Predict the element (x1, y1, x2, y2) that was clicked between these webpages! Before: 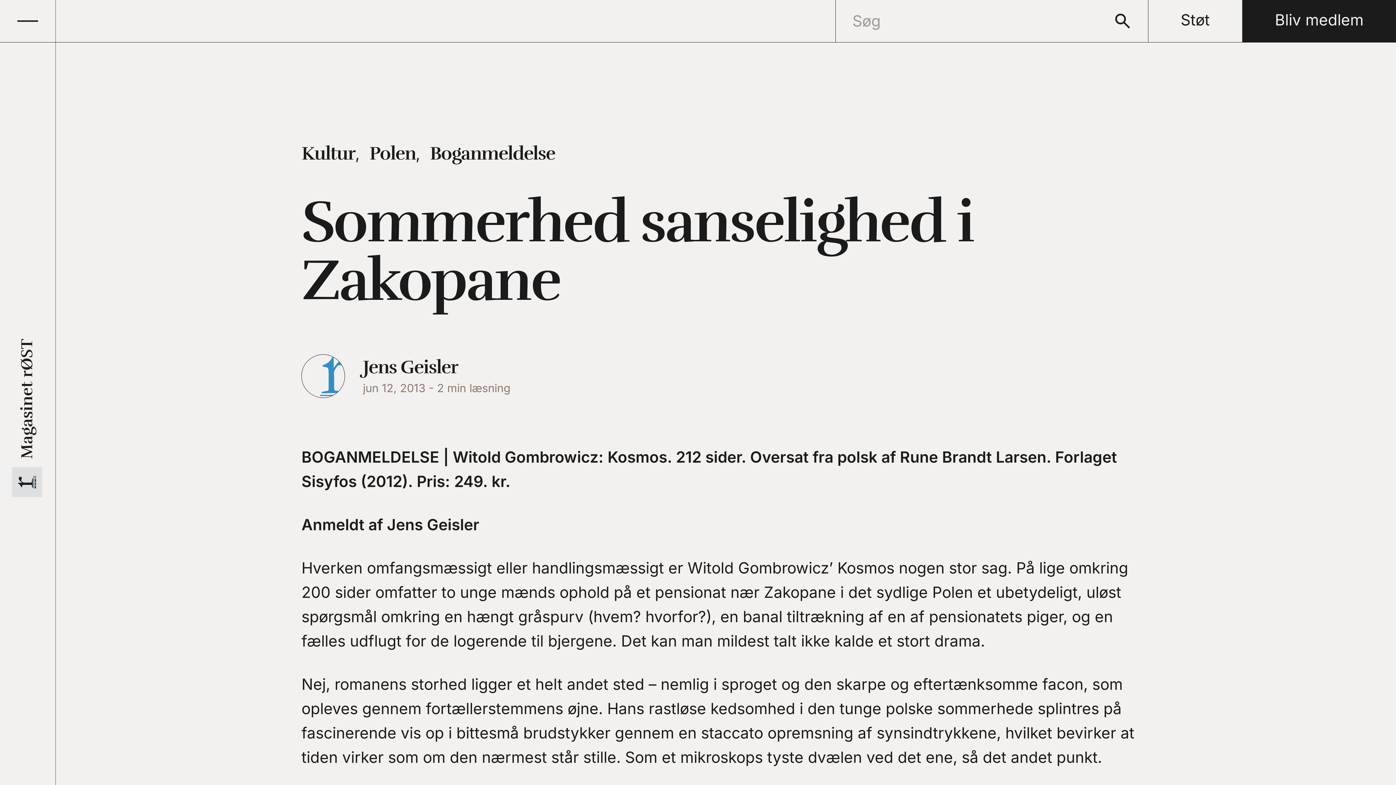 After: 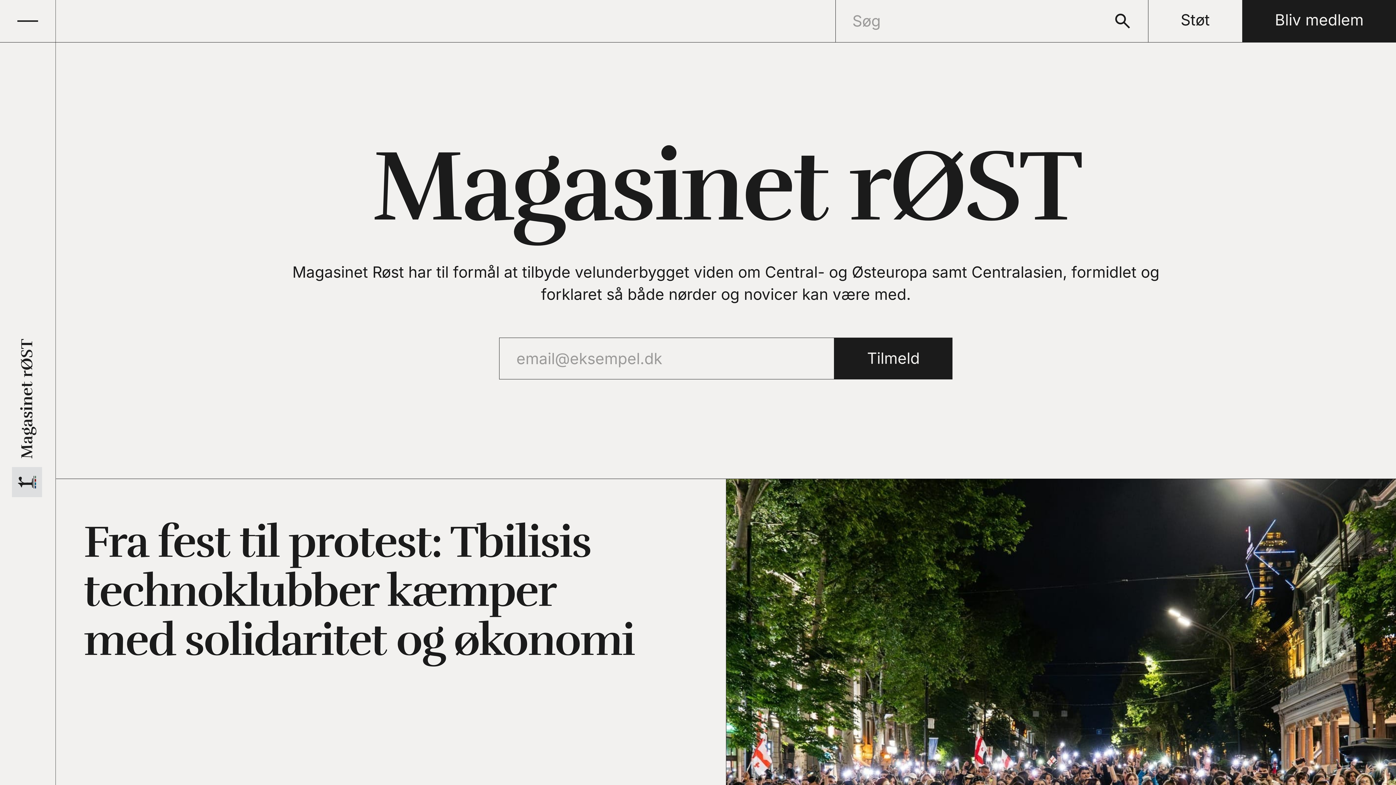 Action: bbox: (11, 330, 43, 497)